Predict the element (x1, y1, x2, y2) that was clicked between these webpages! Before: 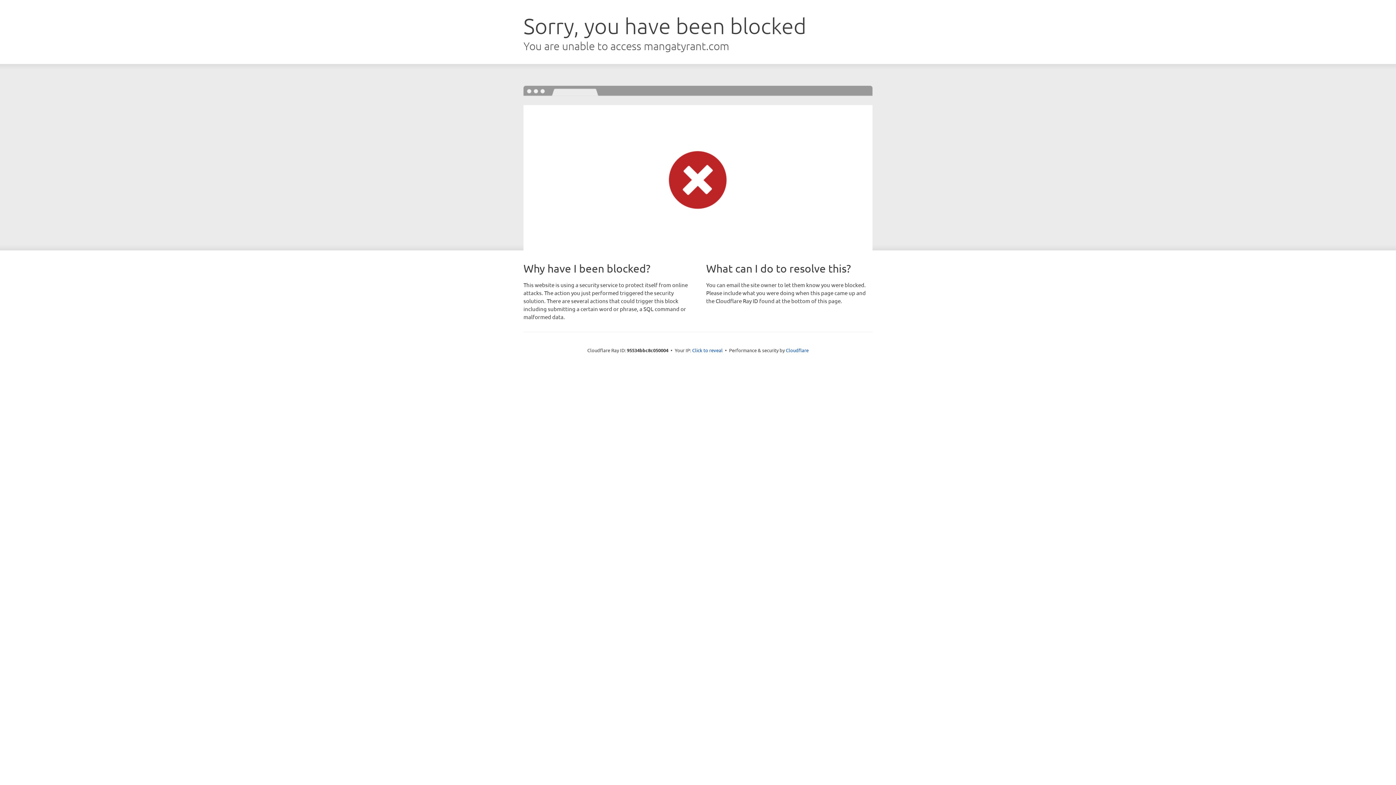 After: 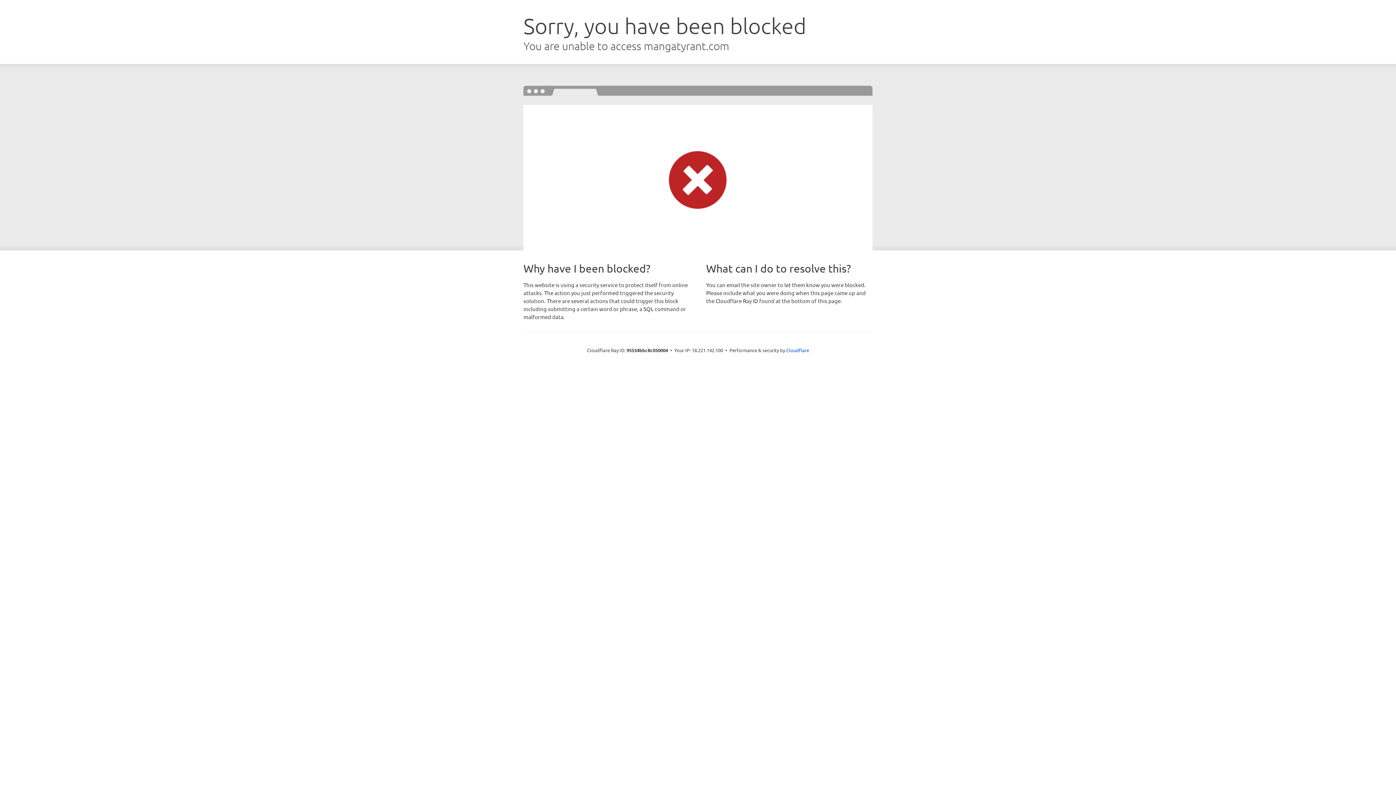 Action: label: Click to reveal bbox: (692, 346, 722, 353)